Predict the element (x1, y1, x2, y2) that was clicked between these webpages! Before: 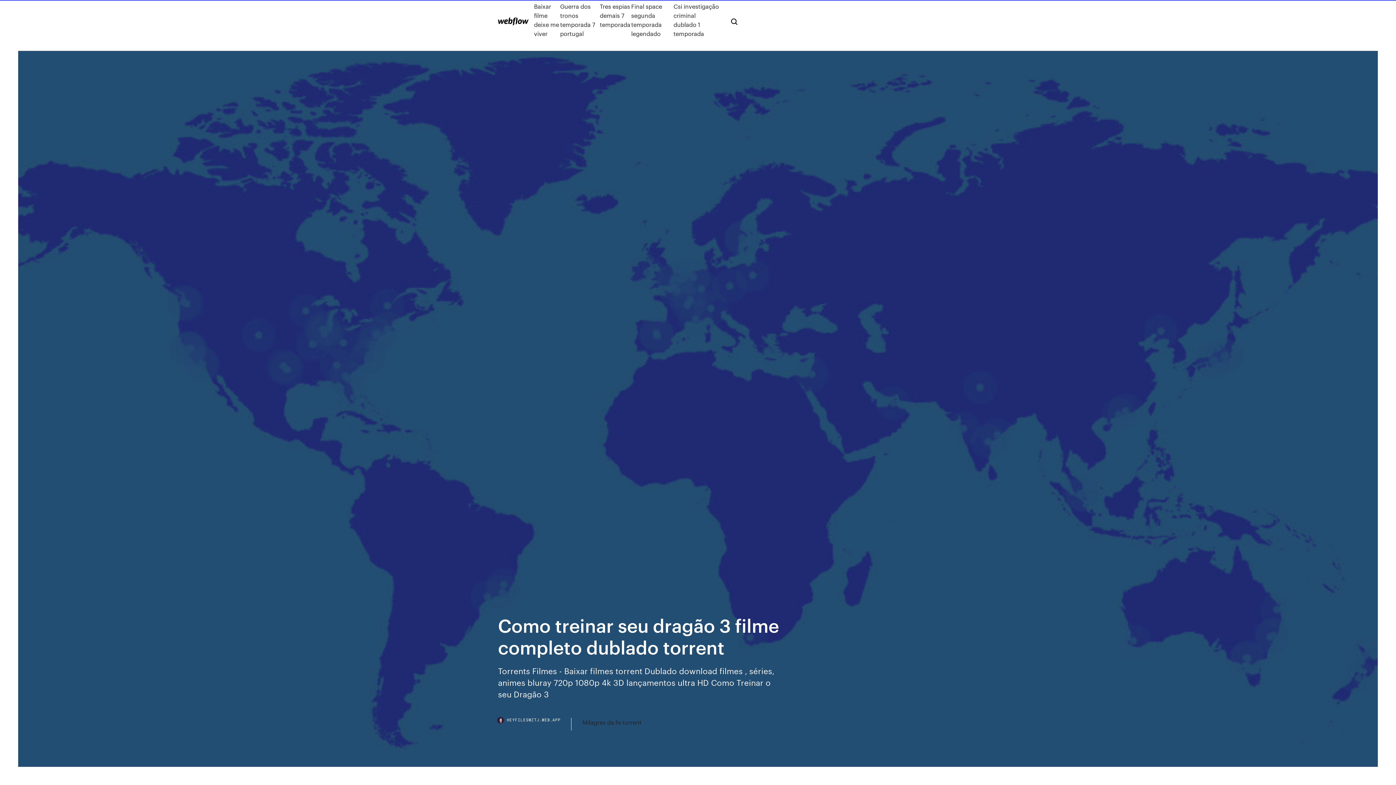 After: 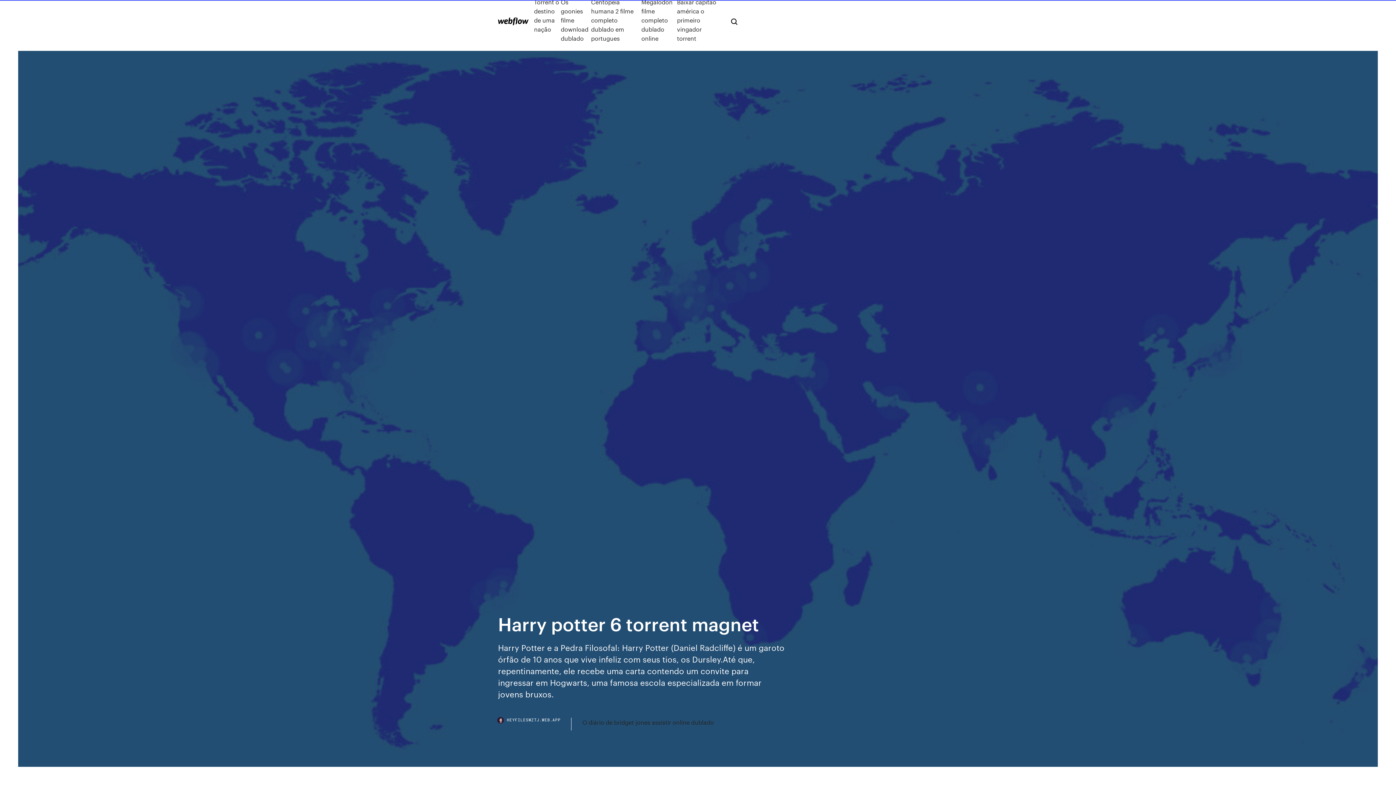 Action: bbox: (498, 17, 528, 25)